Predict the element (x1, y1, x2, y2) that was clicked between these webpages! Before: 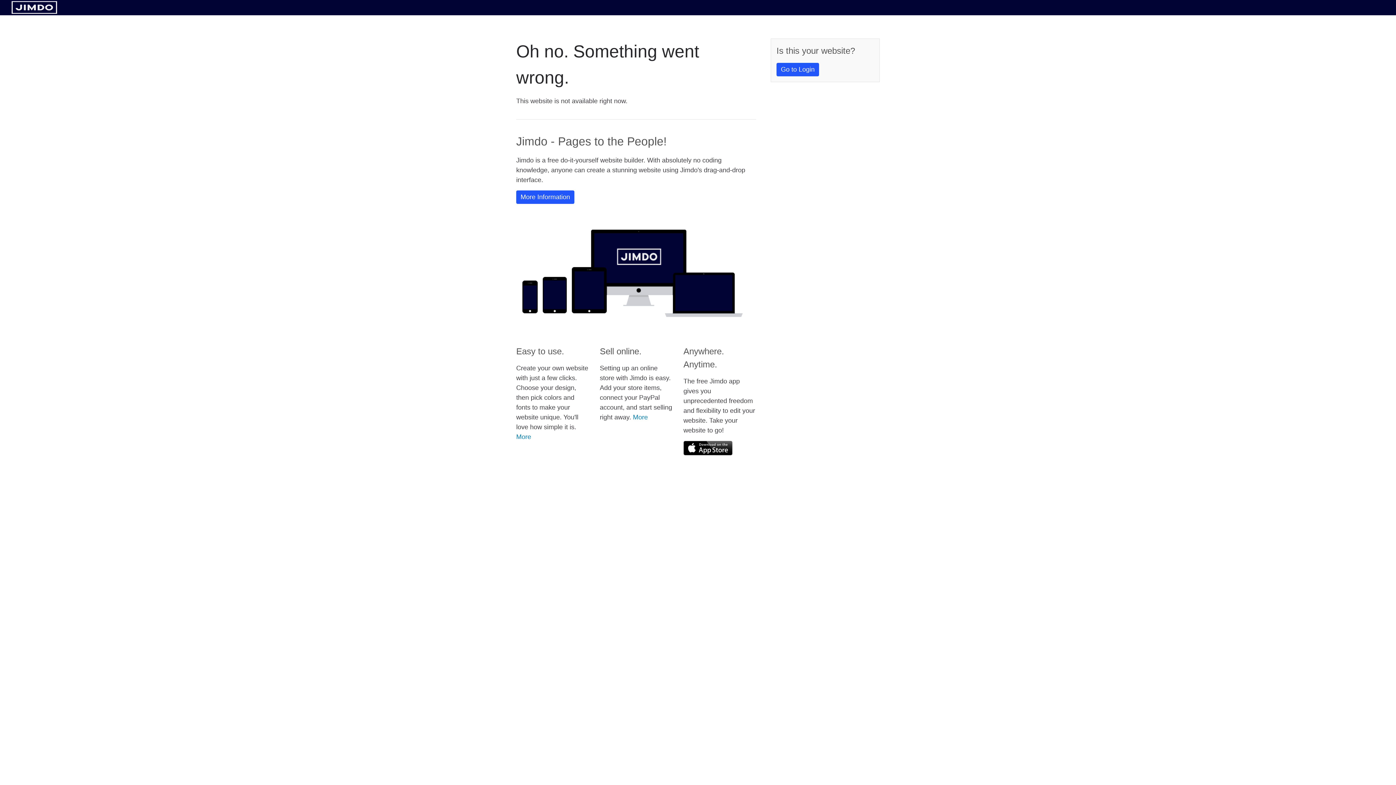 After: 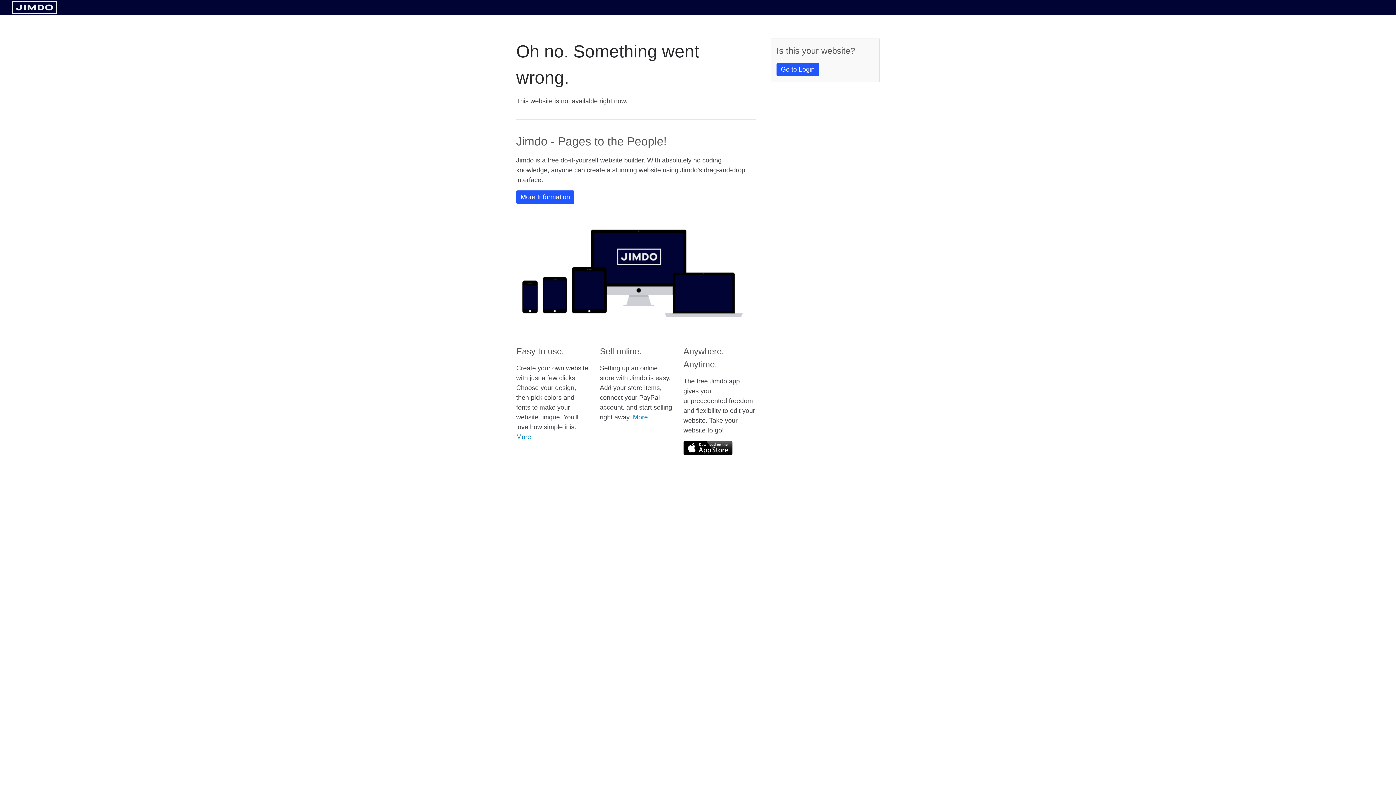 Action: bbox: (11, 8, 57, 14)